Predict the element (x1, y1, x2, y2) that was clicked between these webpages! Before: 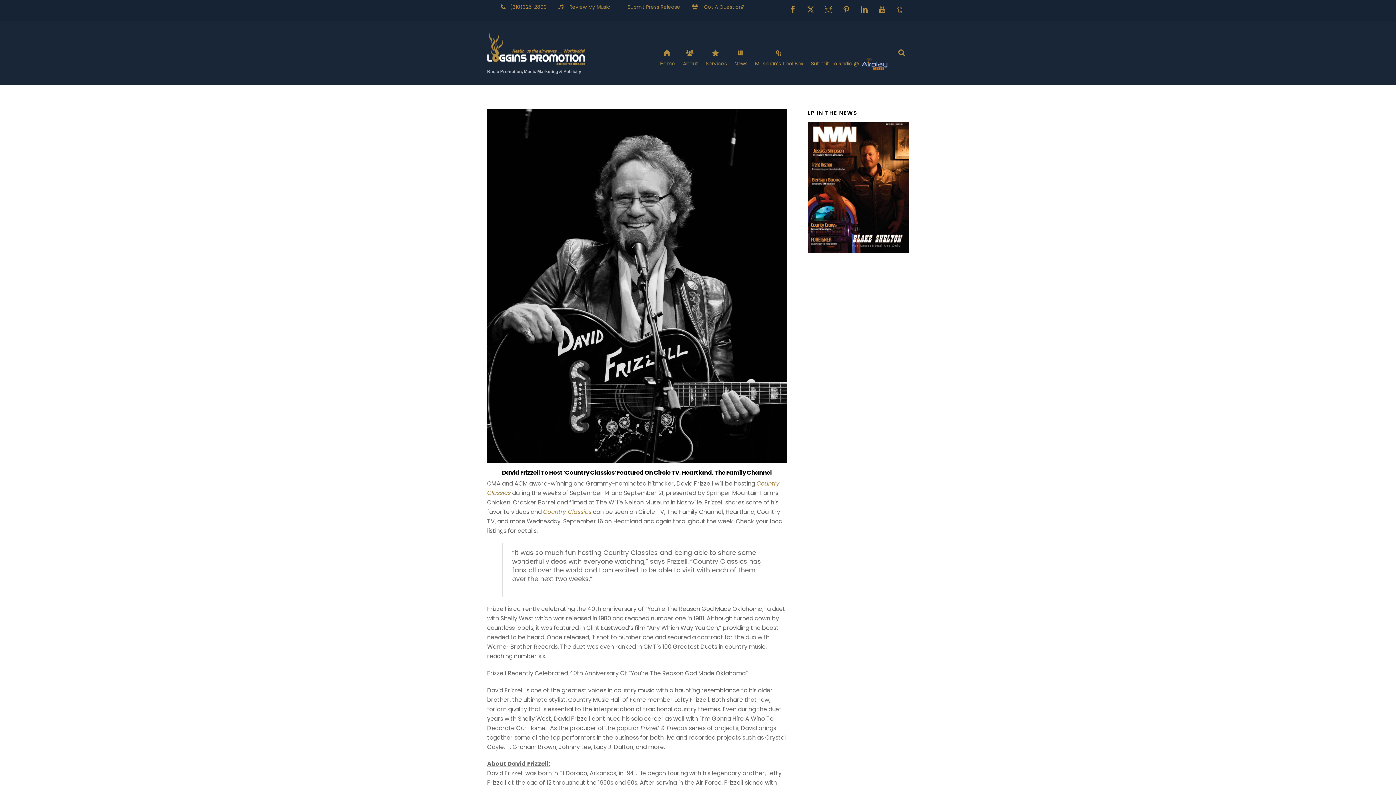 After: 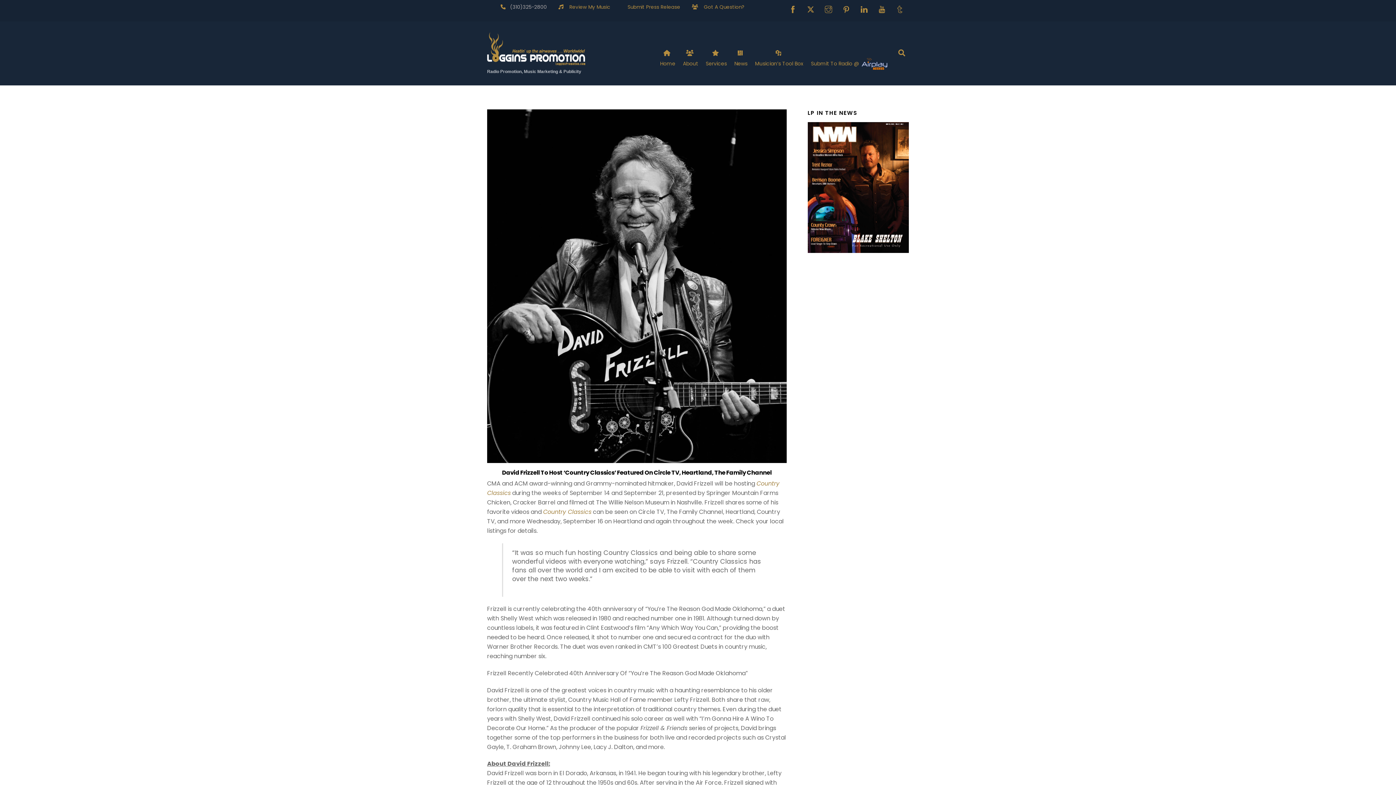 Action: bbox: (505, 3, 546, 10) label:    (310)325-2800